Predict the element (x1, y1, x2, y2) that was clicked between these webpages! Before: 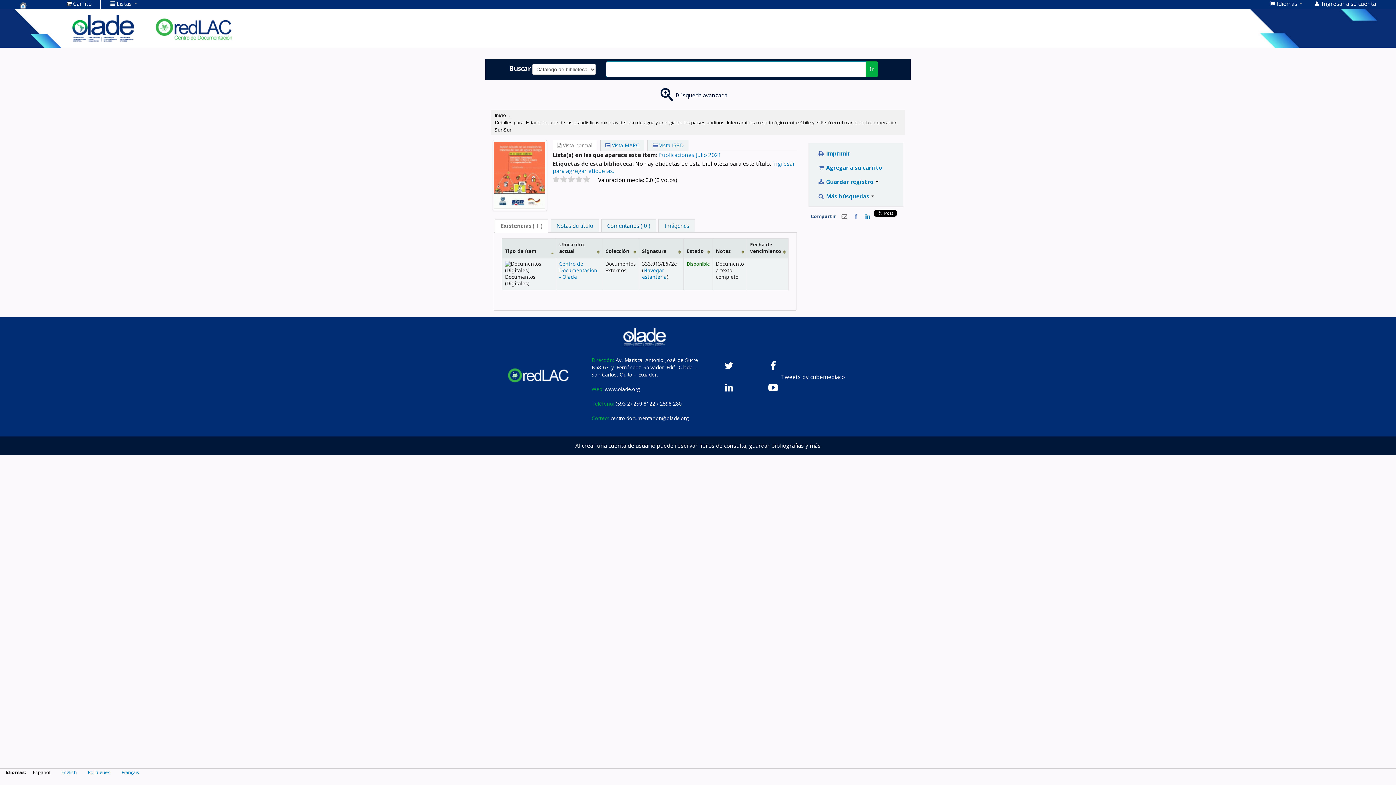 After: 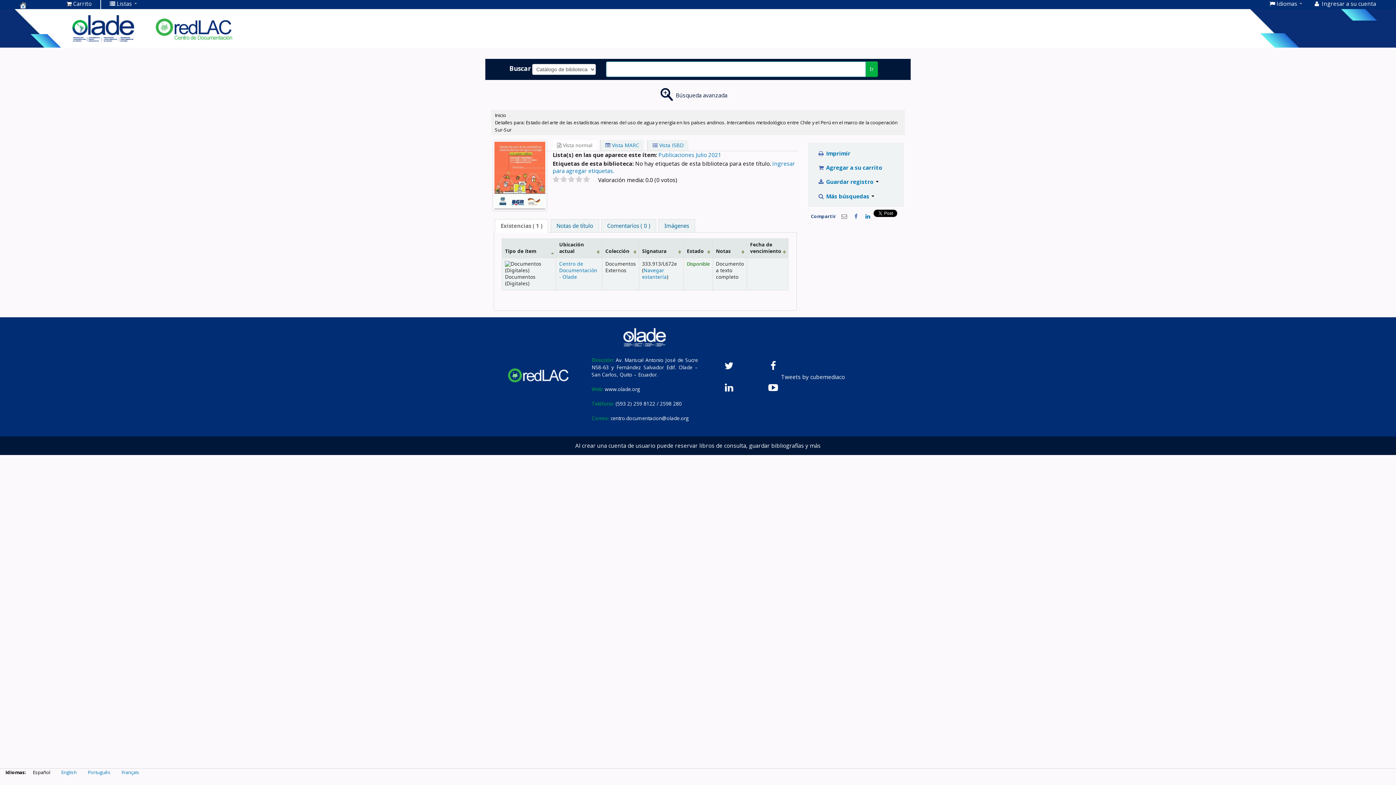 Action: label: Existencias ( 1 ) bbox: (495, 219, 548, 232)